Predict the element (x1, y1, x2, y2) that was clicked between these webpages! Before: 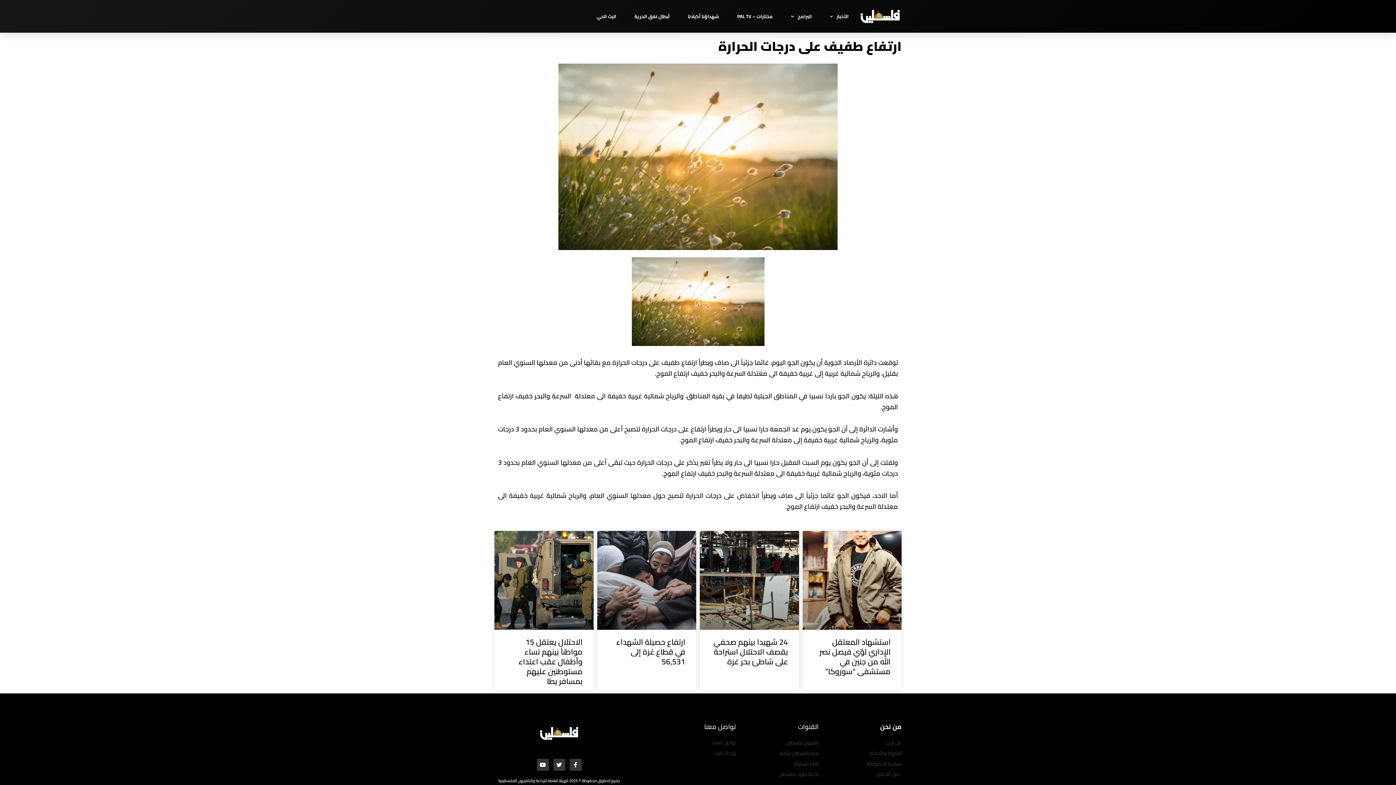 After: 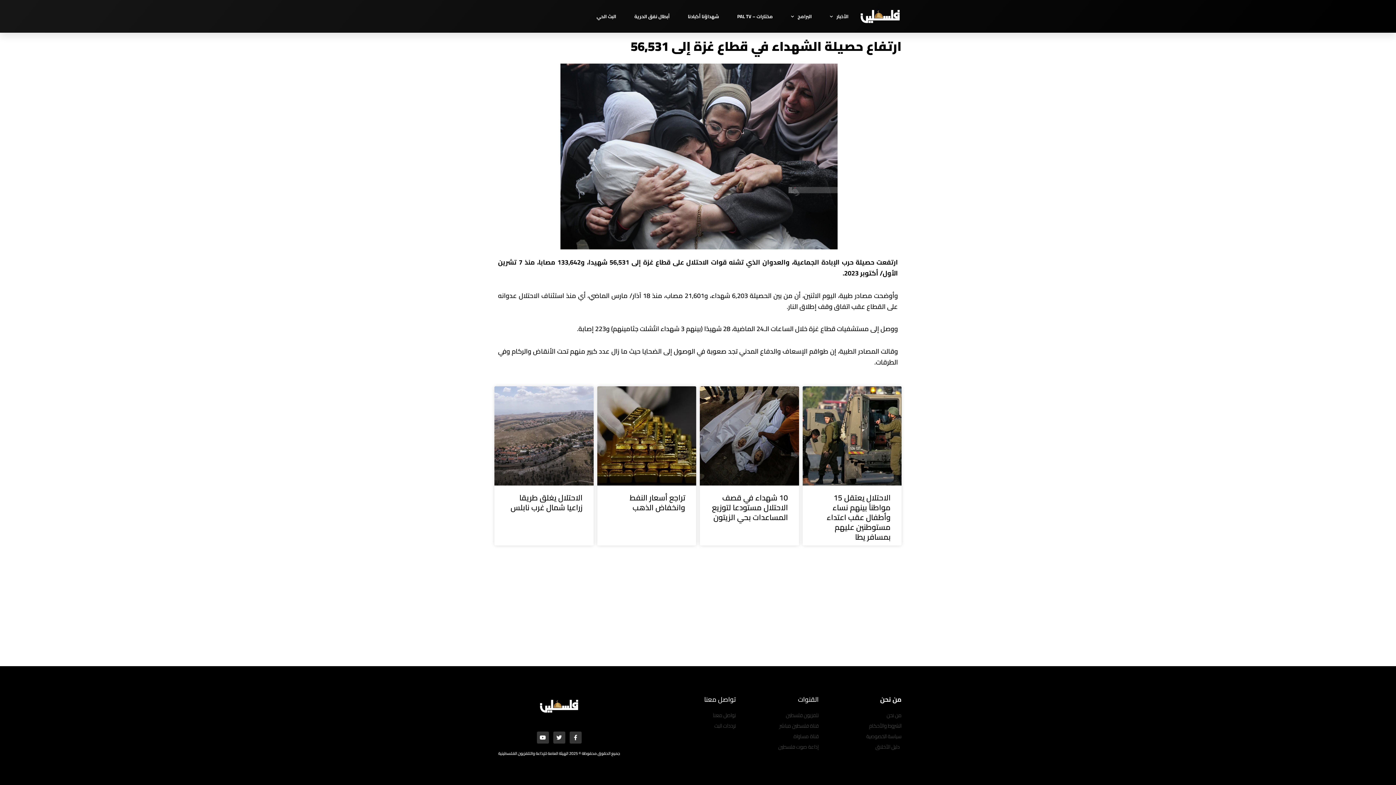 Action: bbox: (616, 635, 685, 669) label: ارتفاع حصيلة الشهداء في قطاع غزة إلى 56,531